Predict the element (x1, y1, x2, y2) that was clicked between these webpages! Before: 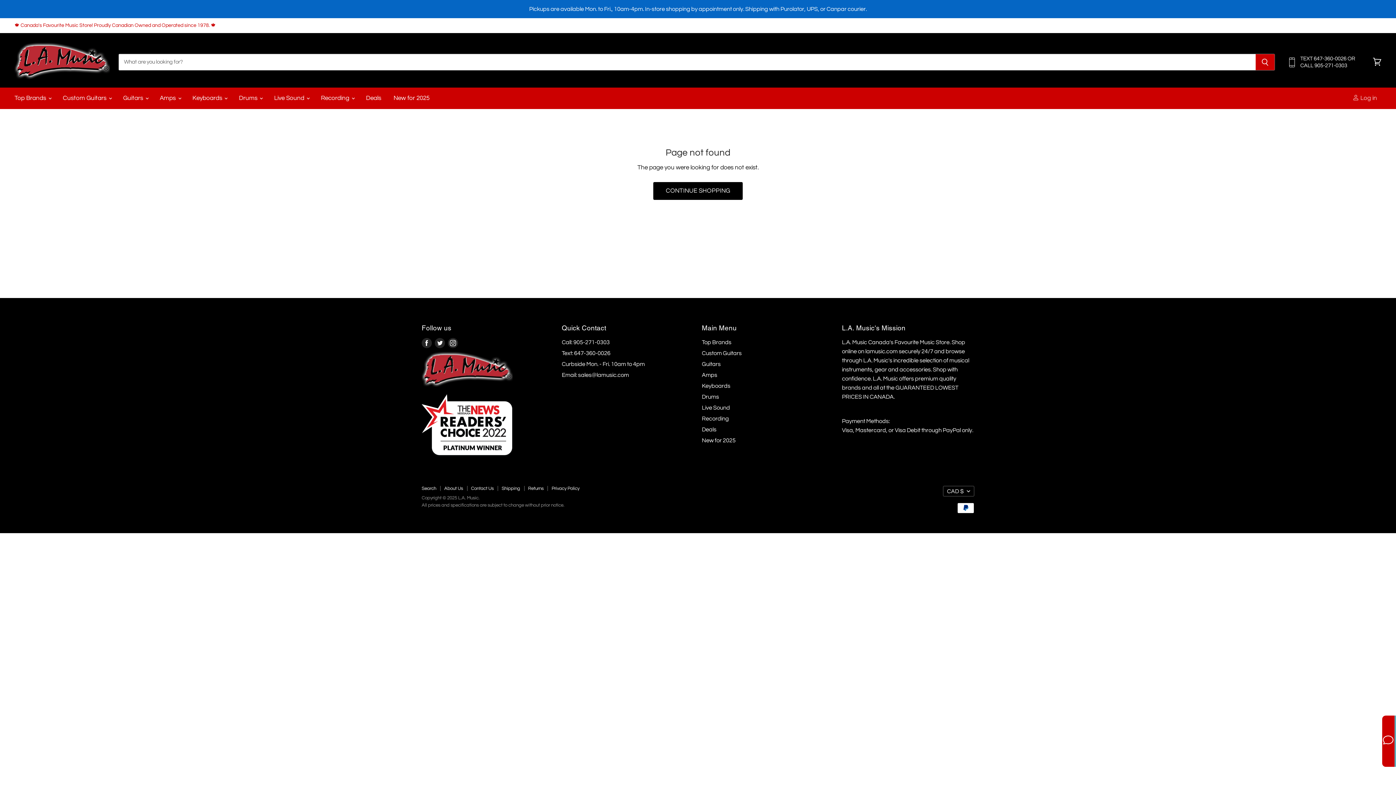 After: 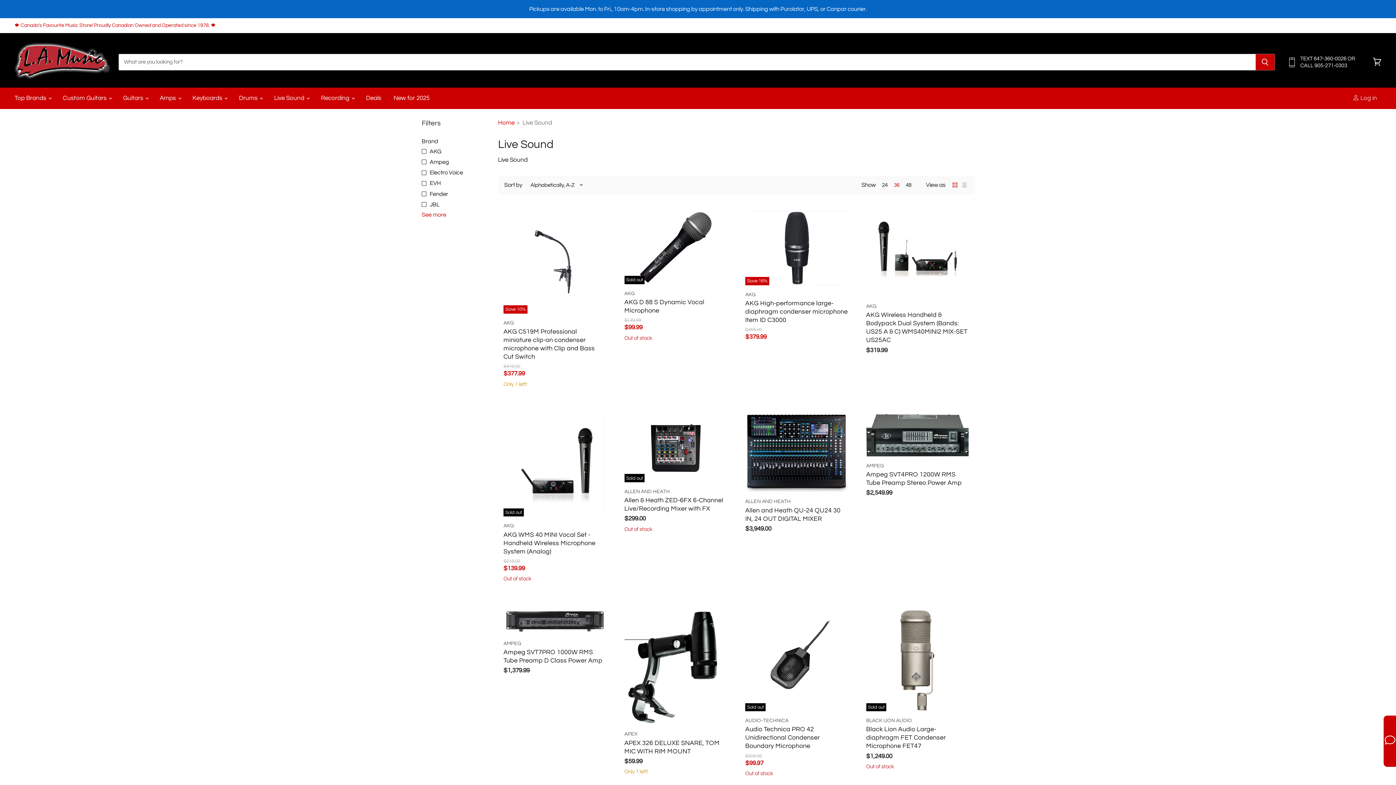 Action: bbox: (268, 90, 314, 106) label: Live Sound 